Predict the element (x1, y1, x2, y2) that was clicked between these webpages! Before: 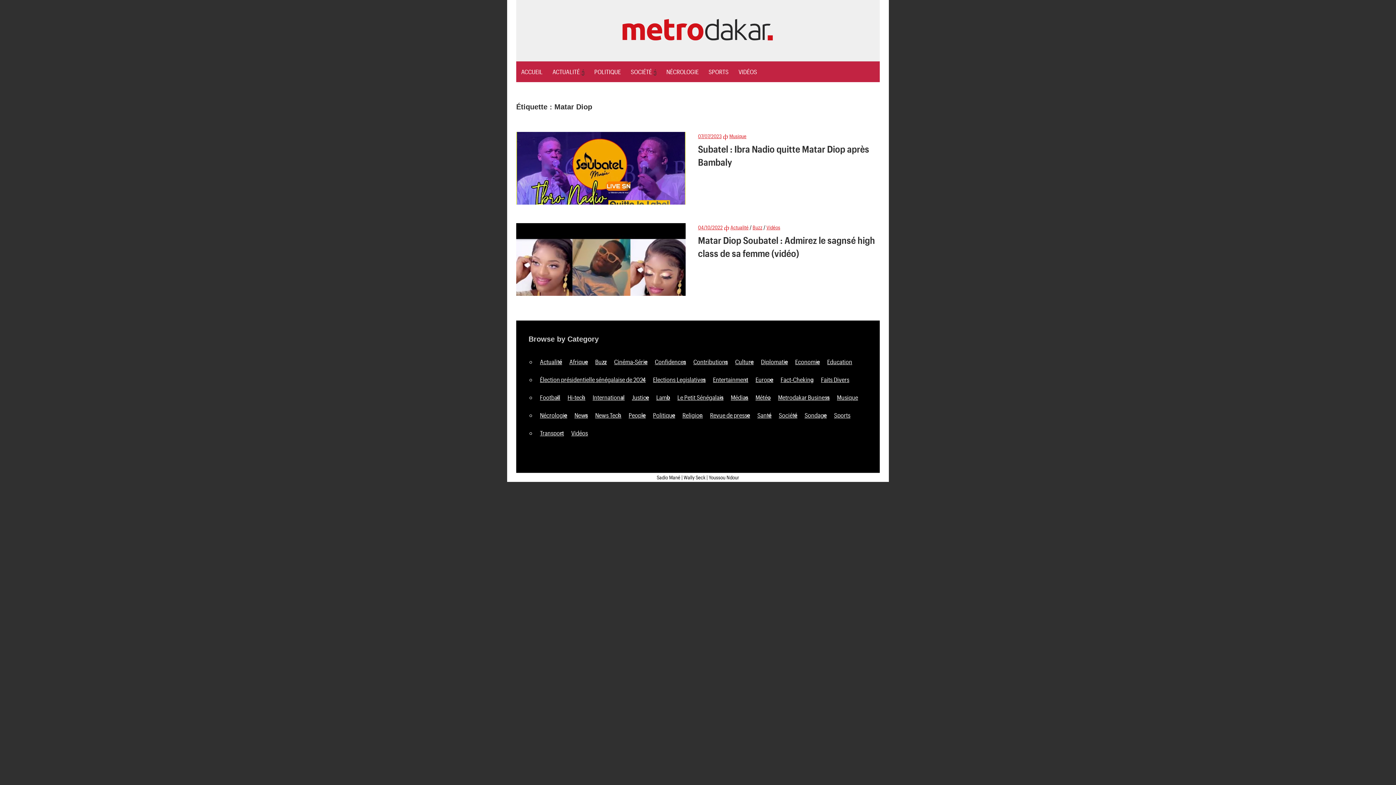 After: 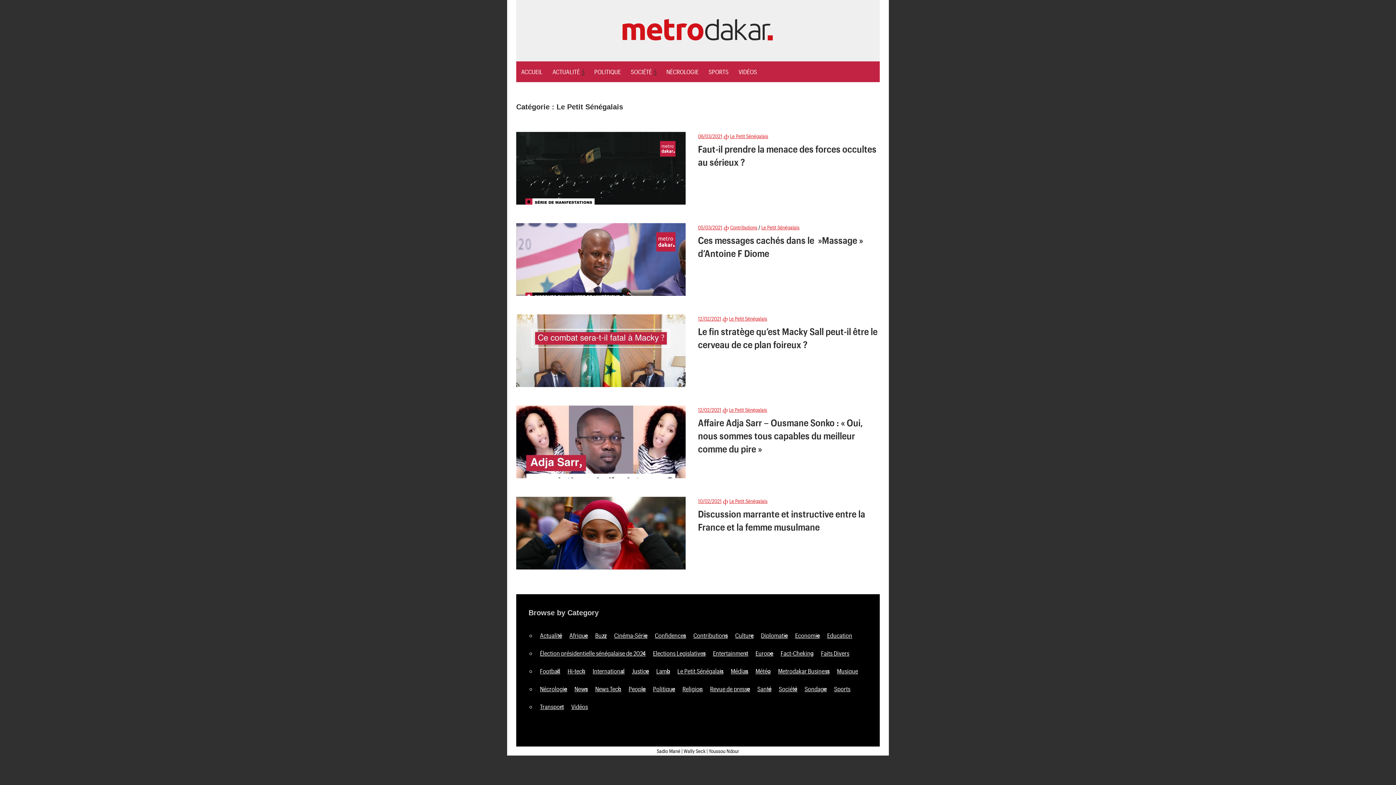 Action: bbox: (677, 393, 723, 401) label: Le Petit Sénégalais